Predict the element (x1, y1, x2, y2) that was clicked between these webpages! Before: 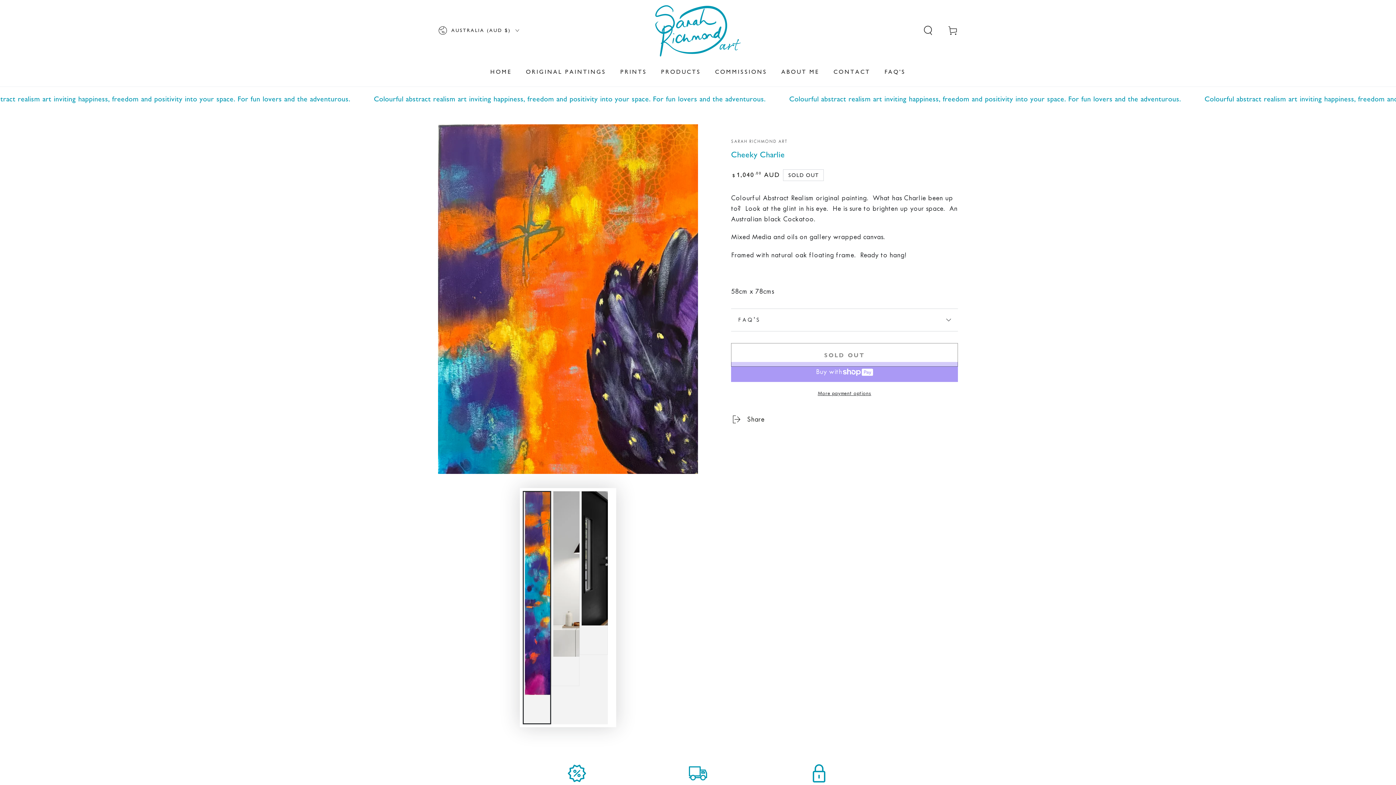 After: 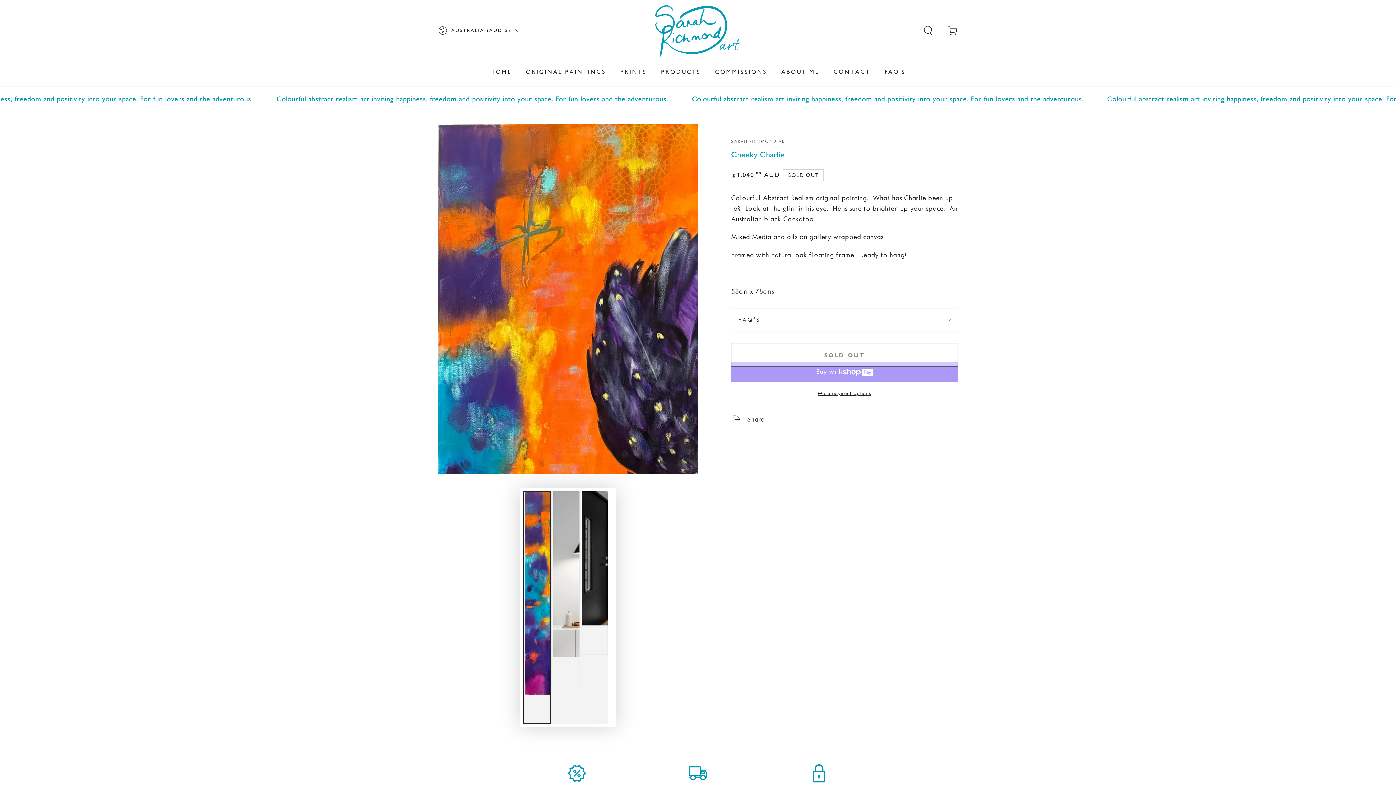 Action: label: Load image 1 in gallery view bbox: (522, 491, 551, 724)